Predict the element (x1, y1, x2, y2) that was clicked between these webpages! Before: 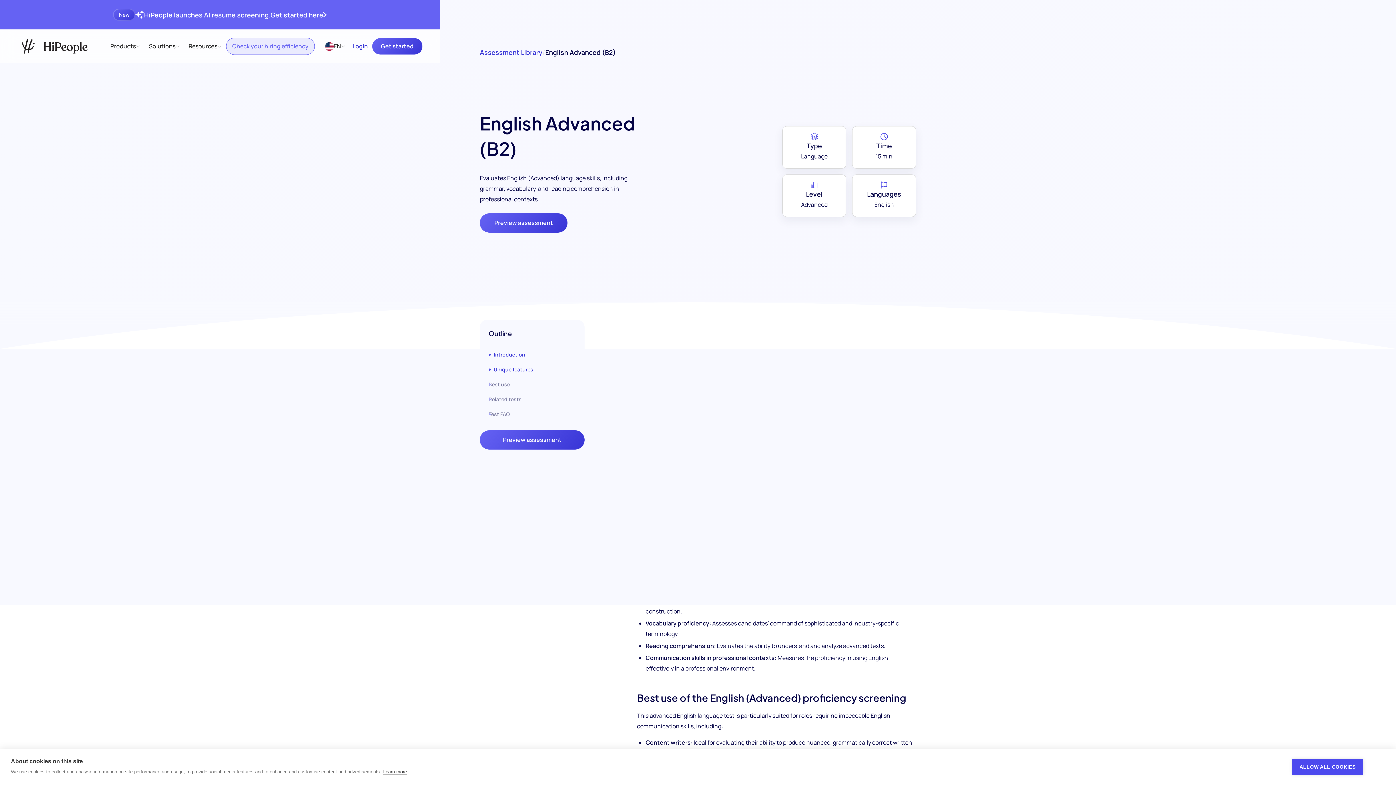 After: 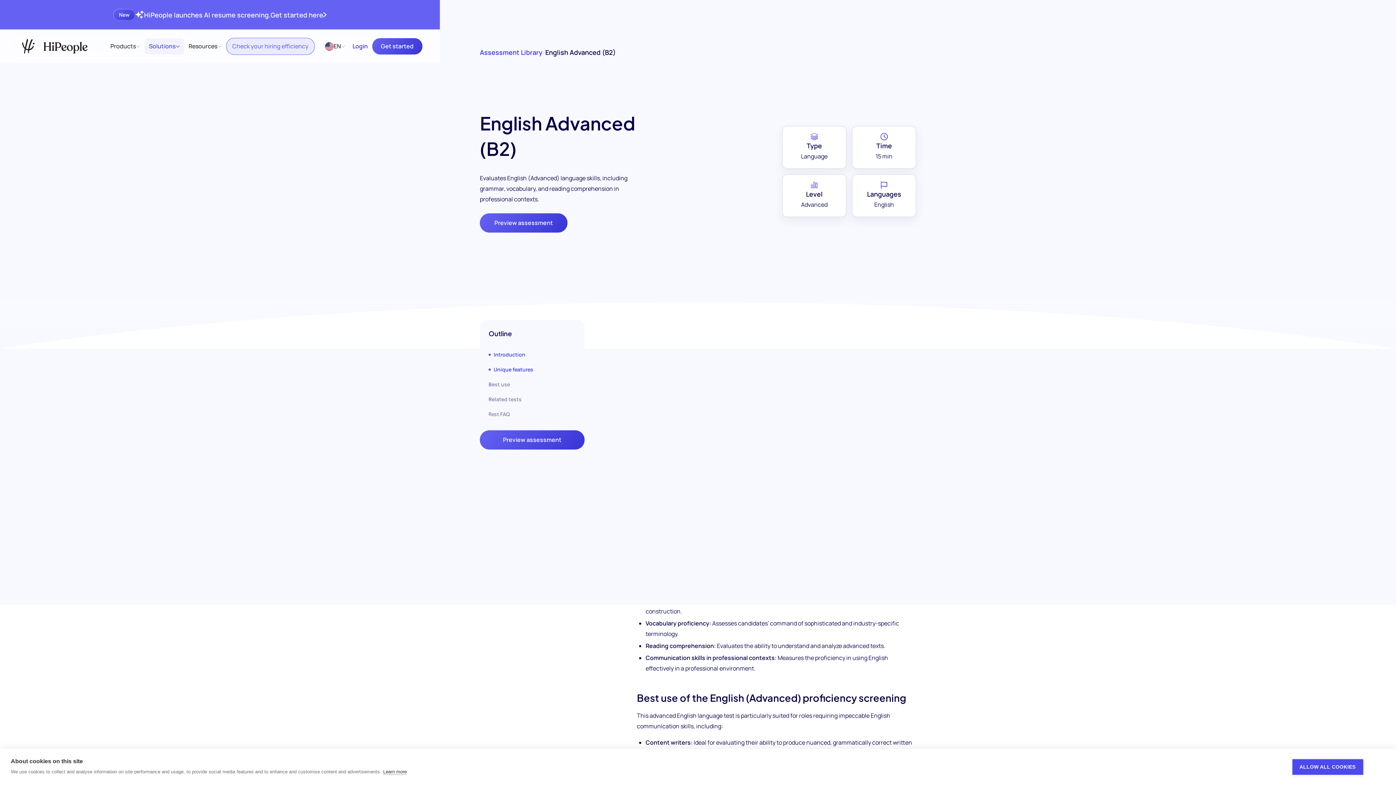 Action: bbox: (144, 38, 184, 54) label: Solutions